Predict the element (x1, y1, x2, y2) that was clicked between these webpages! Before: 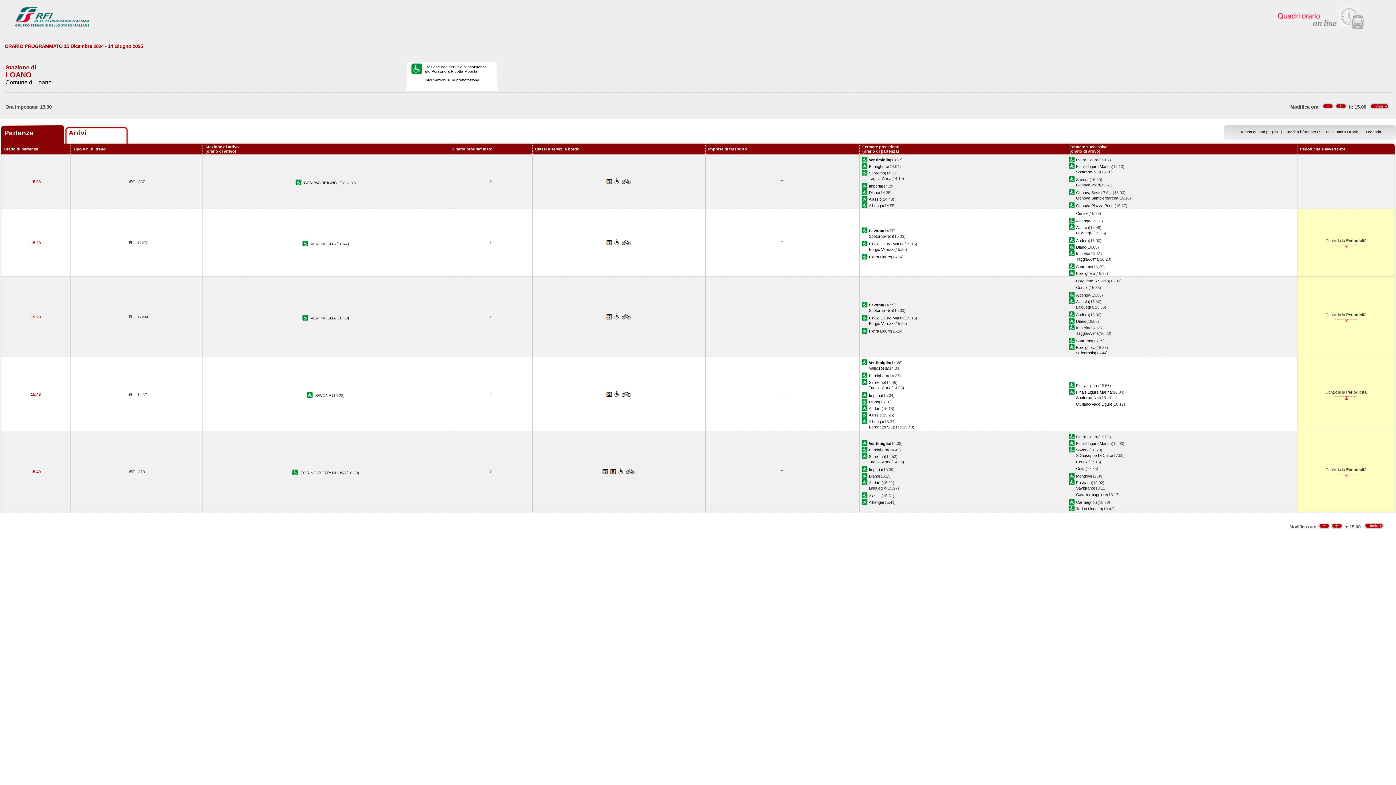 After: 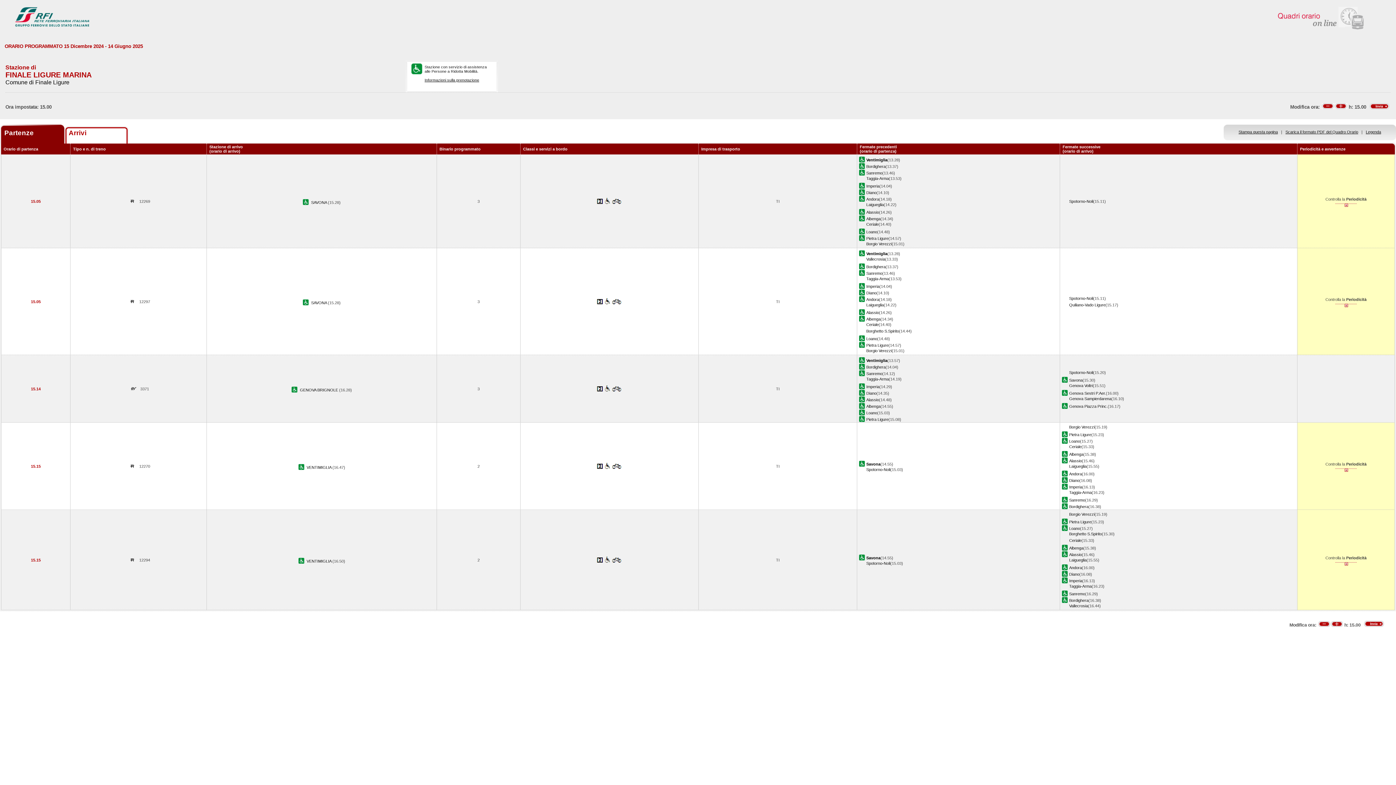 Action: bbox: (1076, 441, 1112, 445) label: Finale Ligure Marina